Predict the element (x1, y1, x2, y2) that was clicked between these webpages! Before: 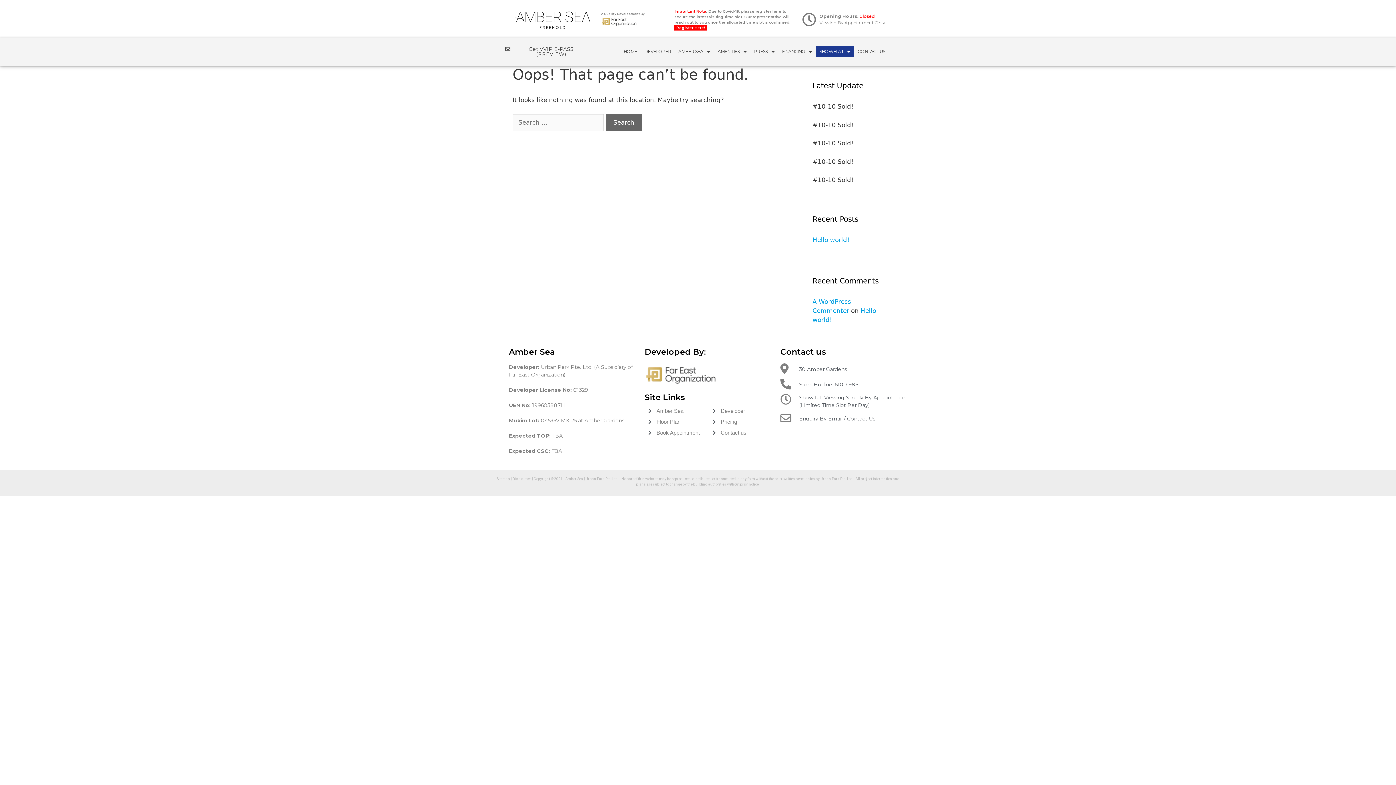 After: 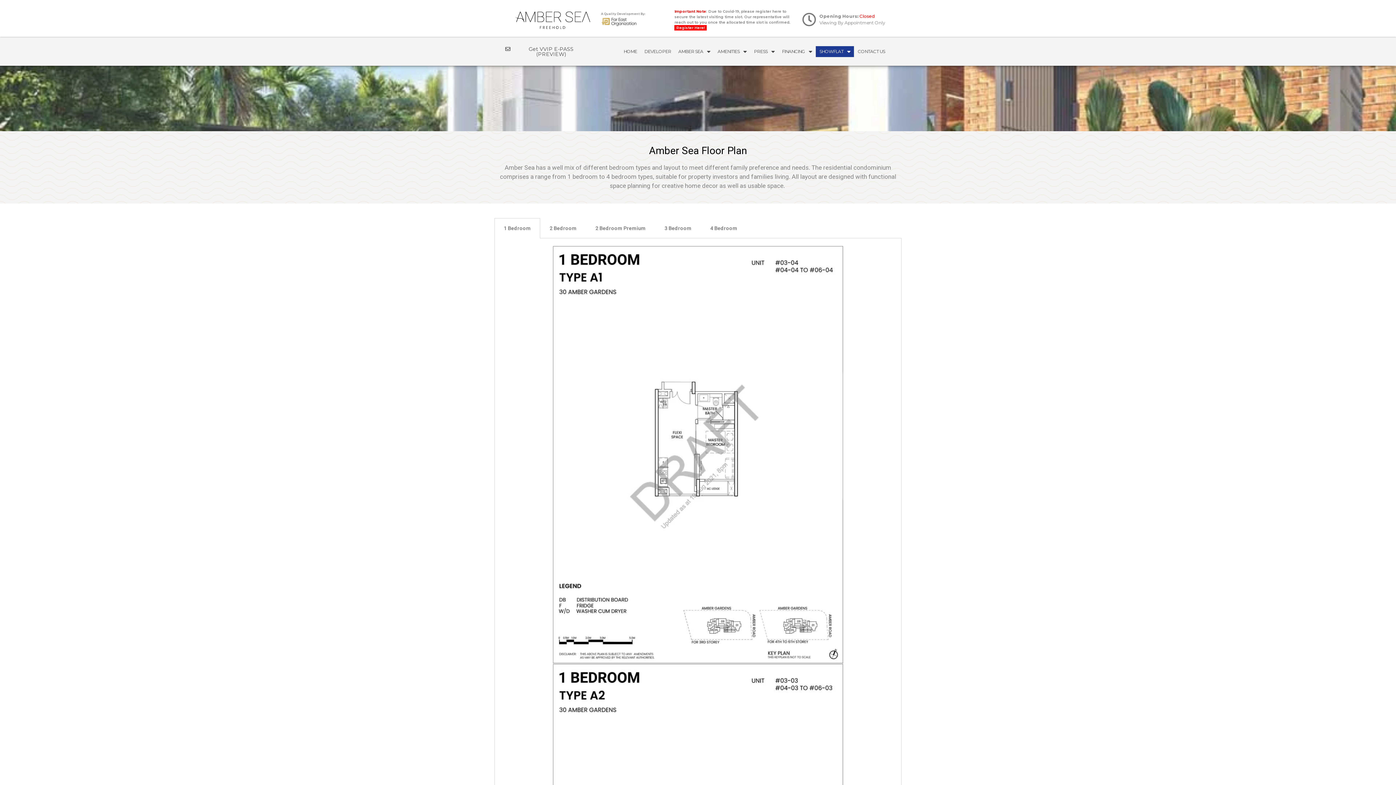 Action: bbox: (648, 418, 705, 426) label: Floor Plan